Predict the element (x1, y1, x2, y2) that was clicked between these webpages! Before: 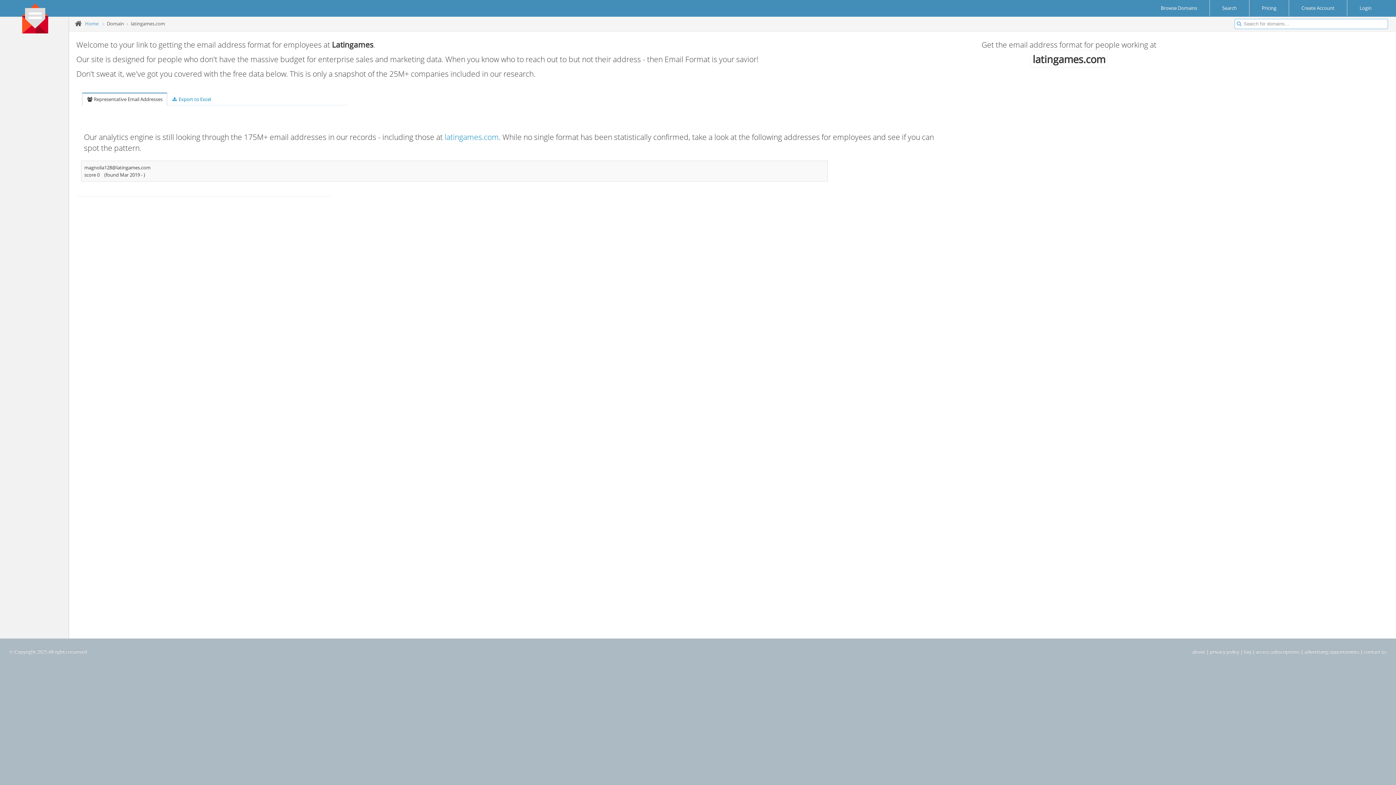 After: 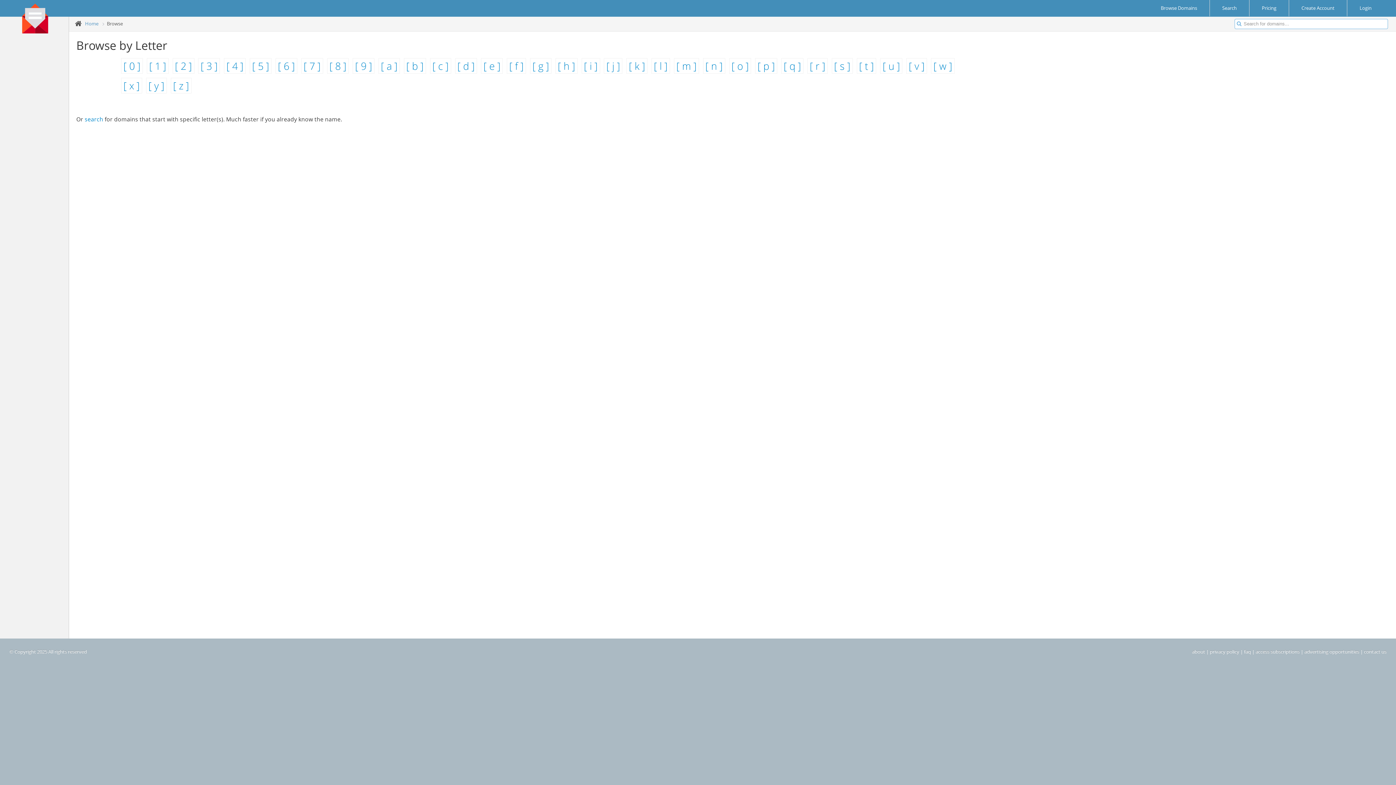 Action: bbox: (1158, 0, 1200, 16) label: Browse Domains